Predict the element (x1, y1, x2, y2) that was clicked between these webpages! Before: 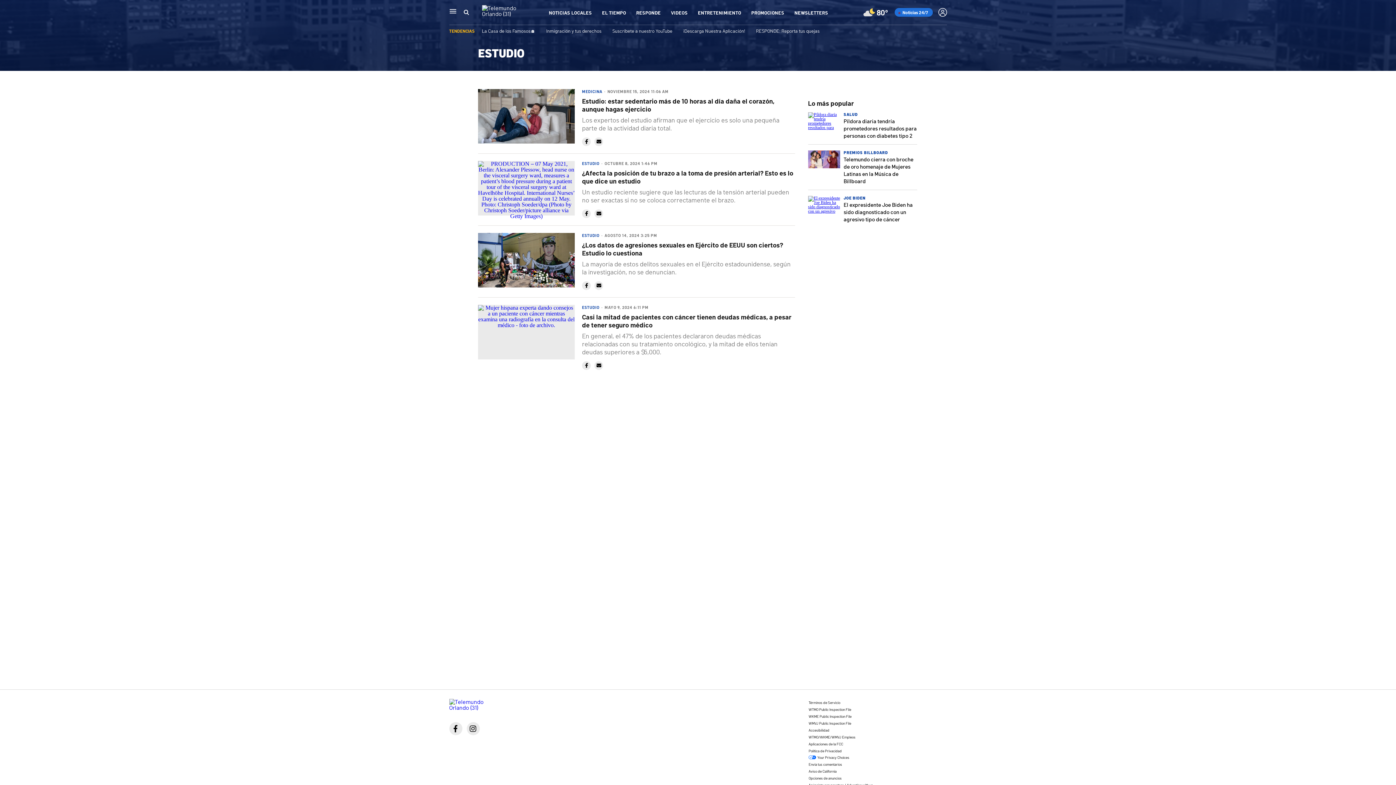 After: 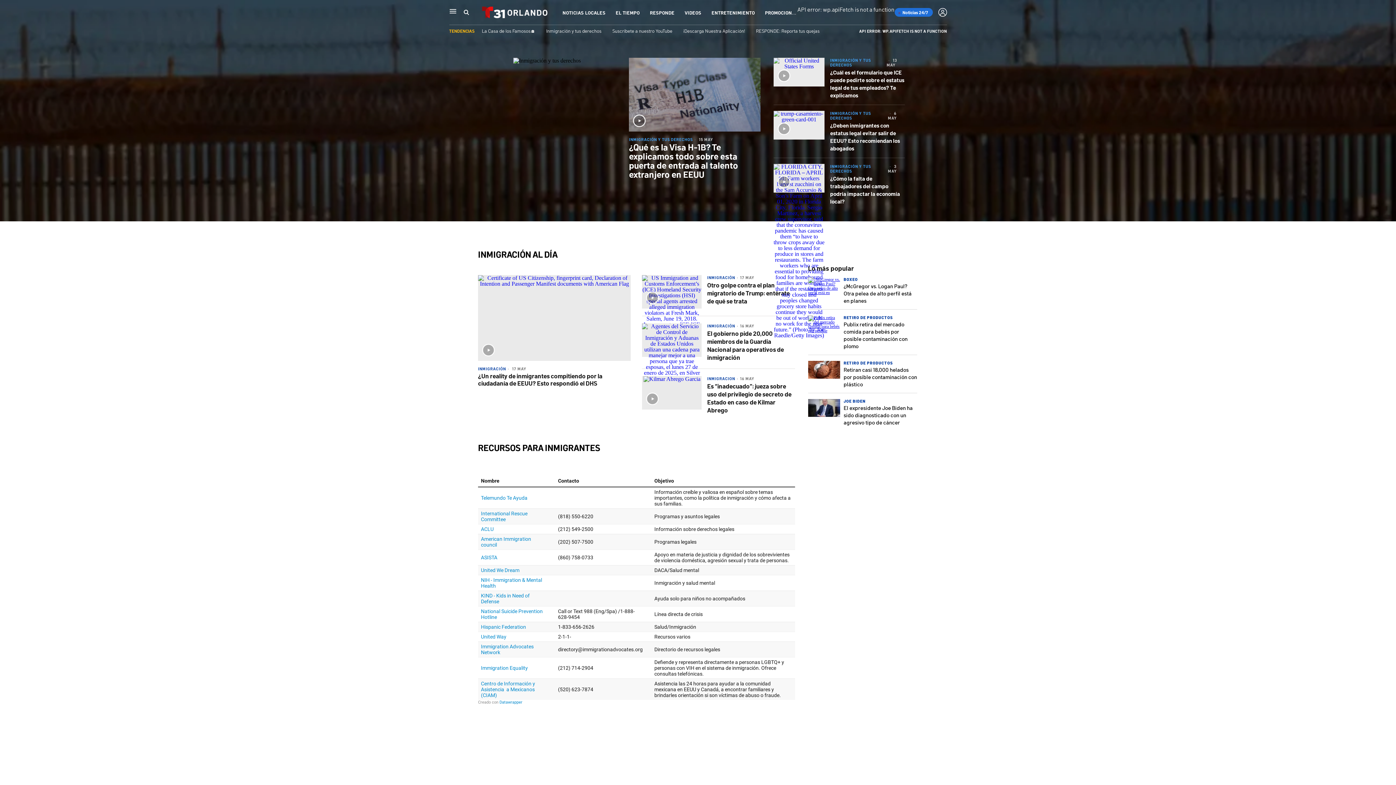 Action: bbox: (546, 27, 601, 33) label: Inmigración y tus derechos